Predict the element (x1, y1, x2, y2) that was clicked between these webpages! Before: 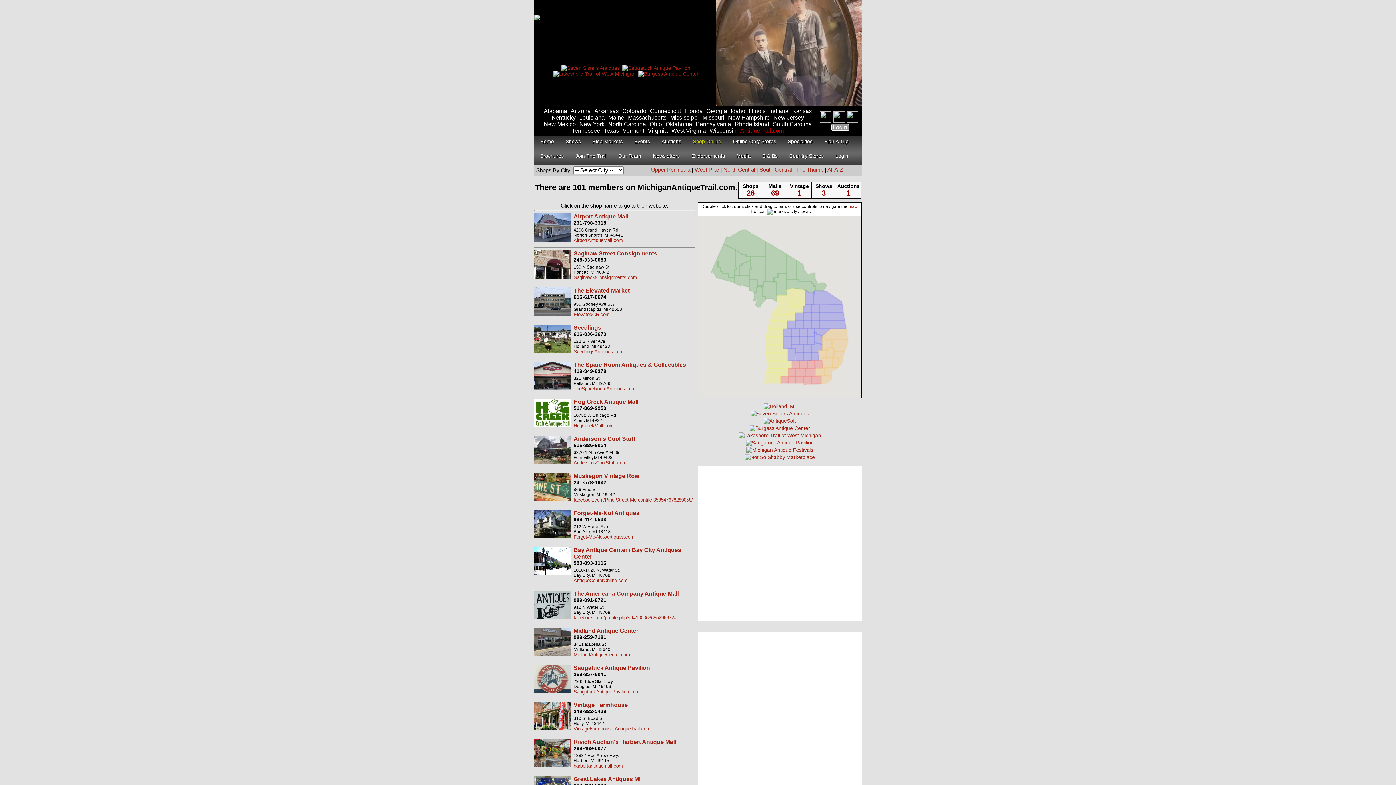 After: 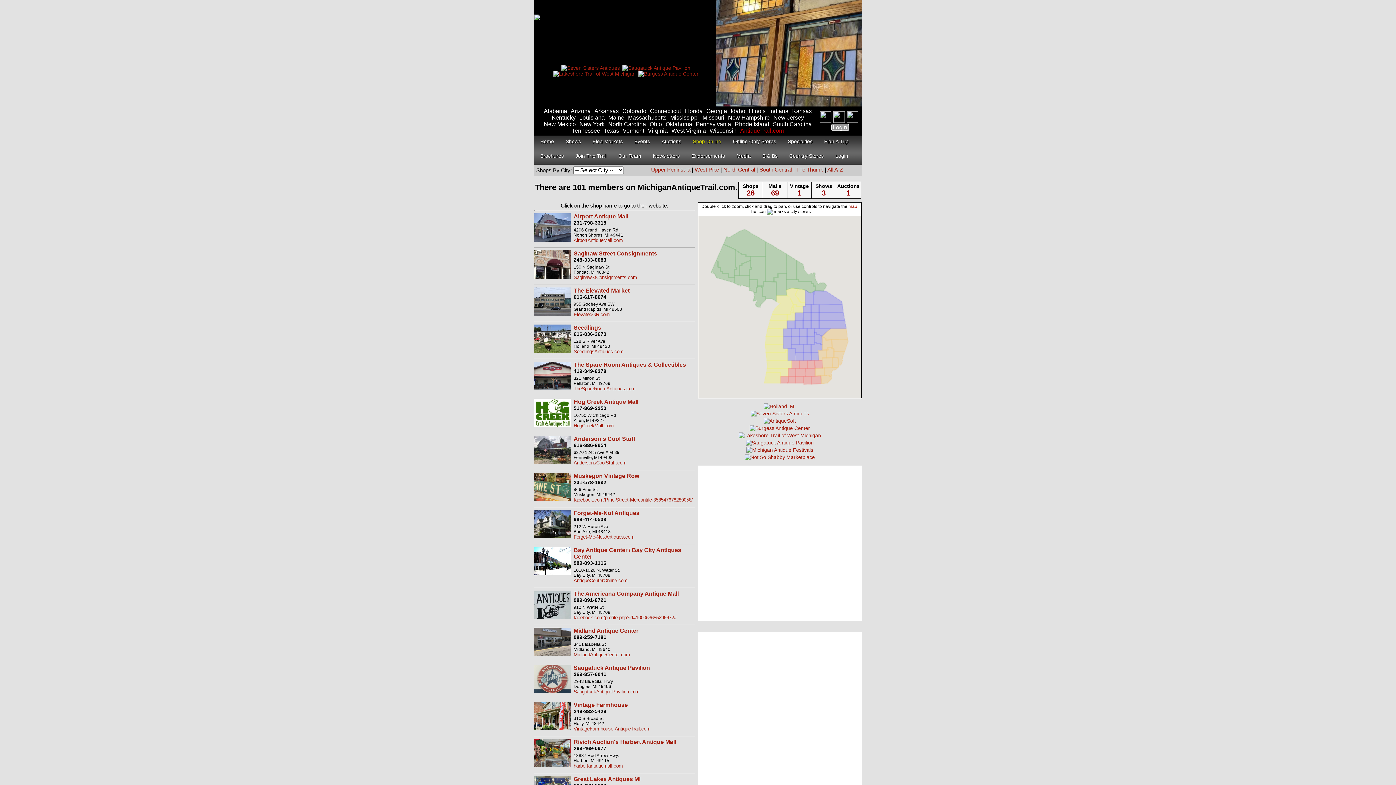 Action: label: 989-893-1116 bbox: (573, 559, 606, 567)